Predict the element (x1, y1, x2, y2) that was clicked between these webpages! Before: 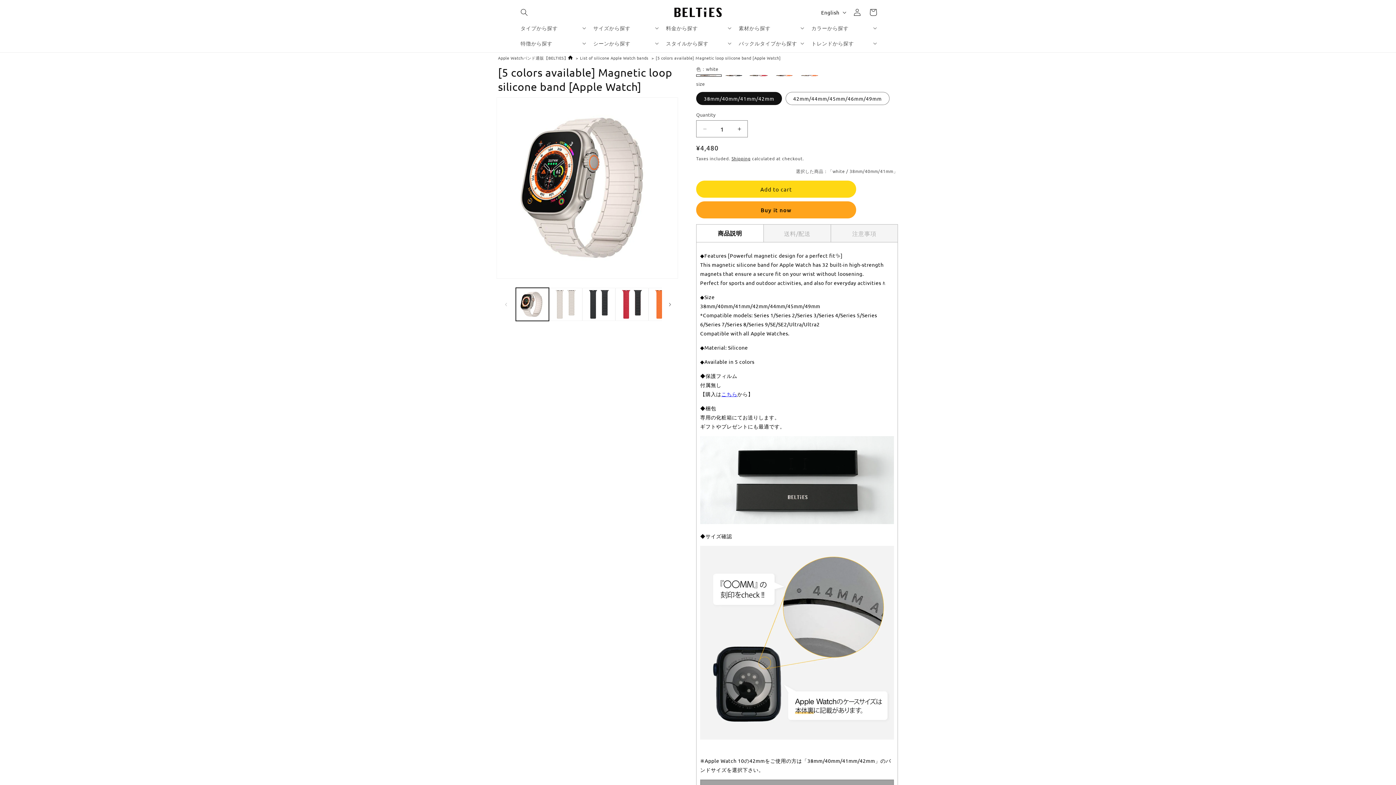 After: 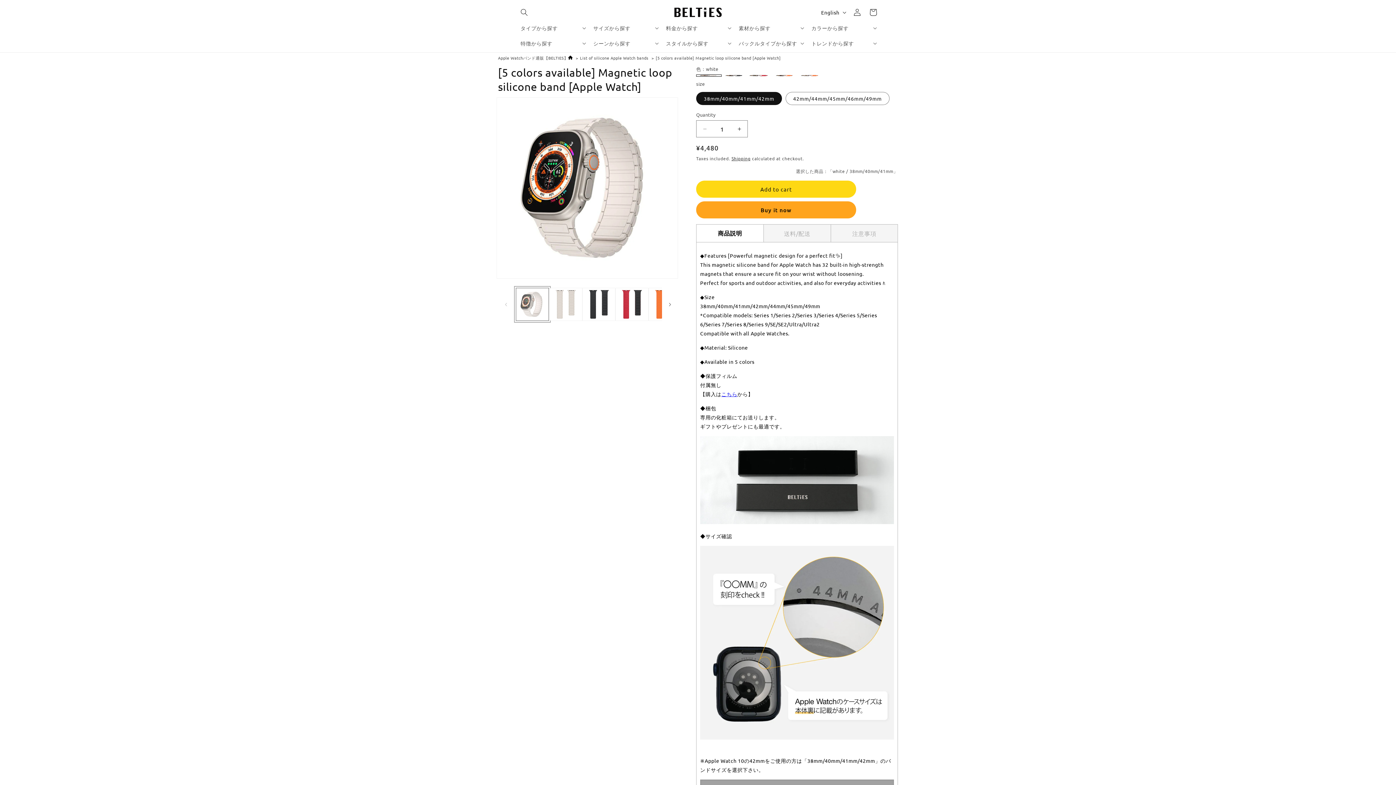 Action: bbox: (516, 288, 549, 321) label: Load image 1 in gallery view